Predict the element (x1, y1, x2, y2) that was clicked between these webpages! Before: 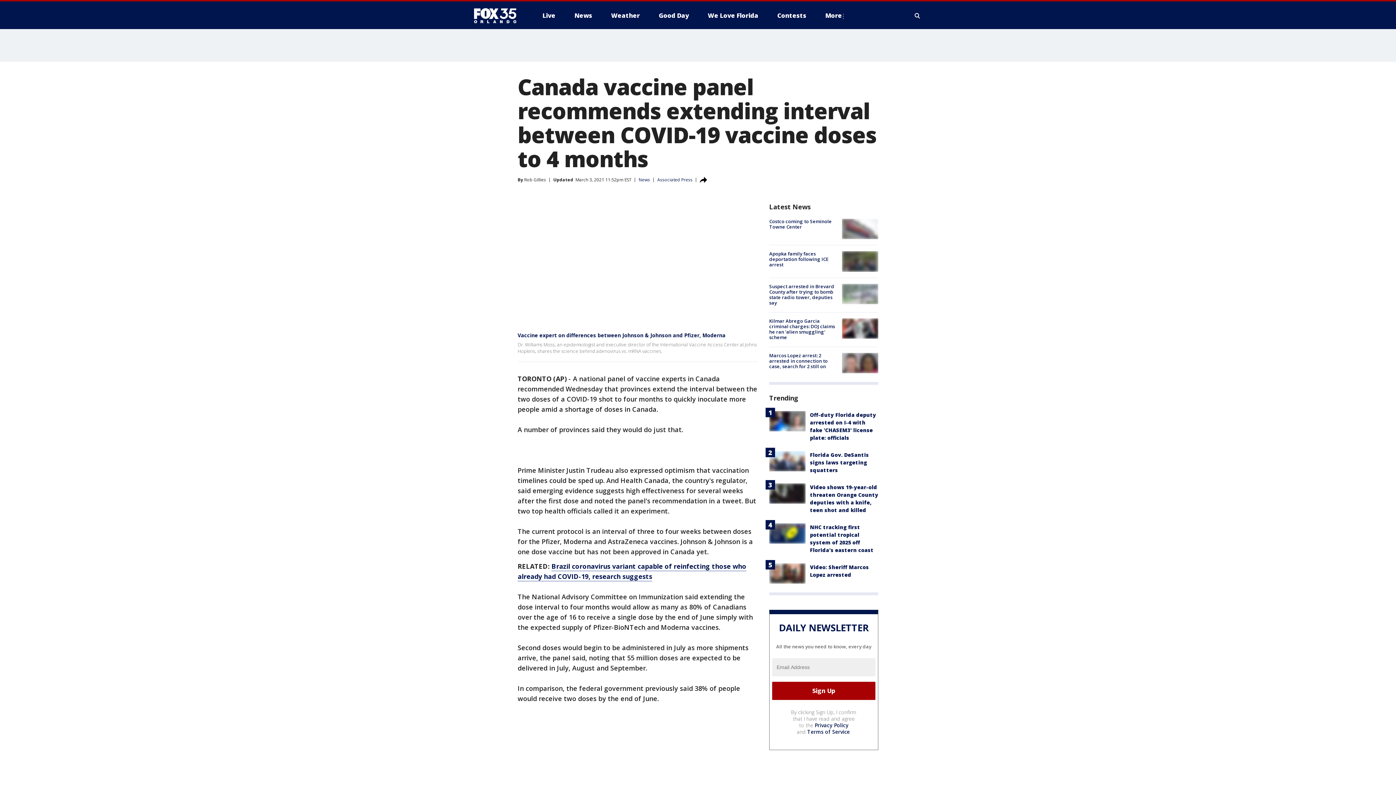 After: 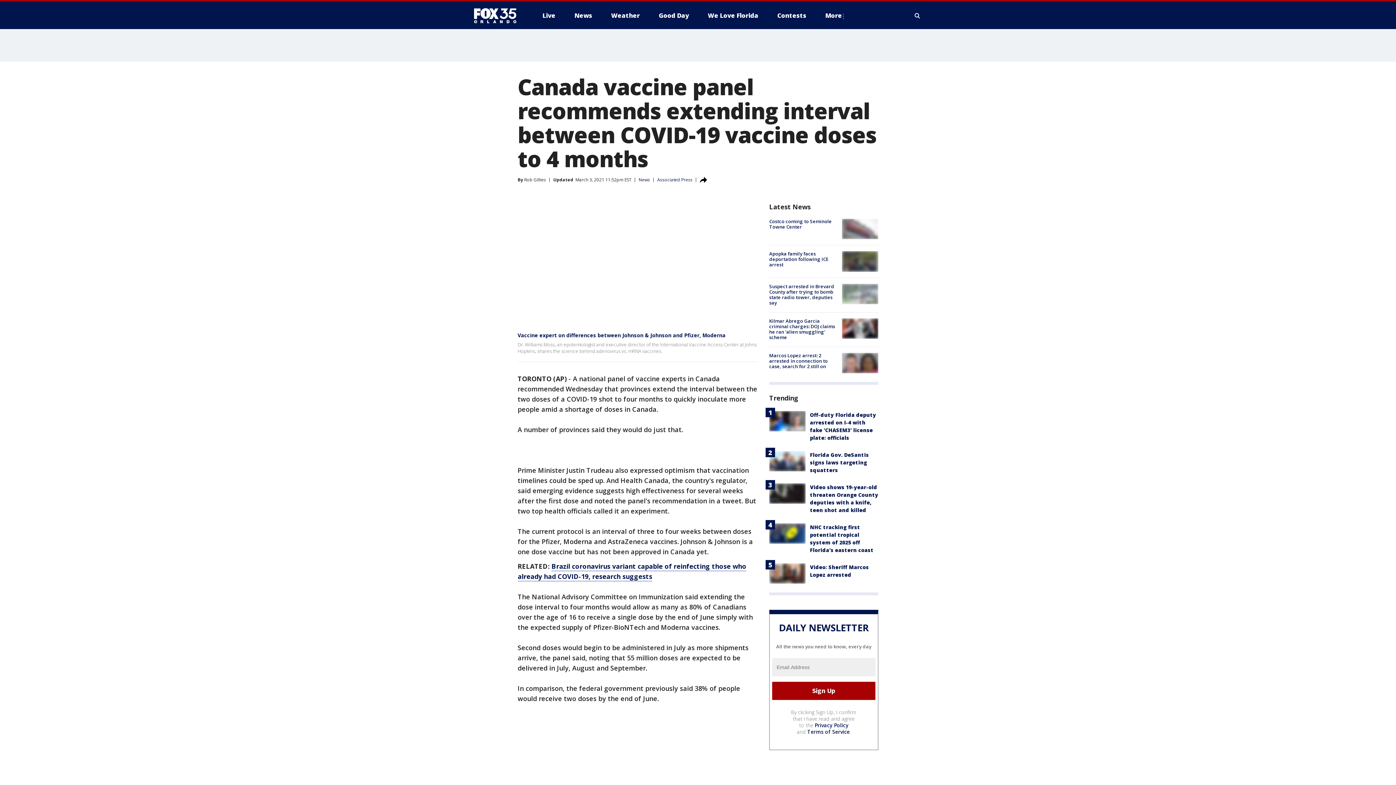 Action: label: Privacy Policy bbox: (814, 722, 848, 728)